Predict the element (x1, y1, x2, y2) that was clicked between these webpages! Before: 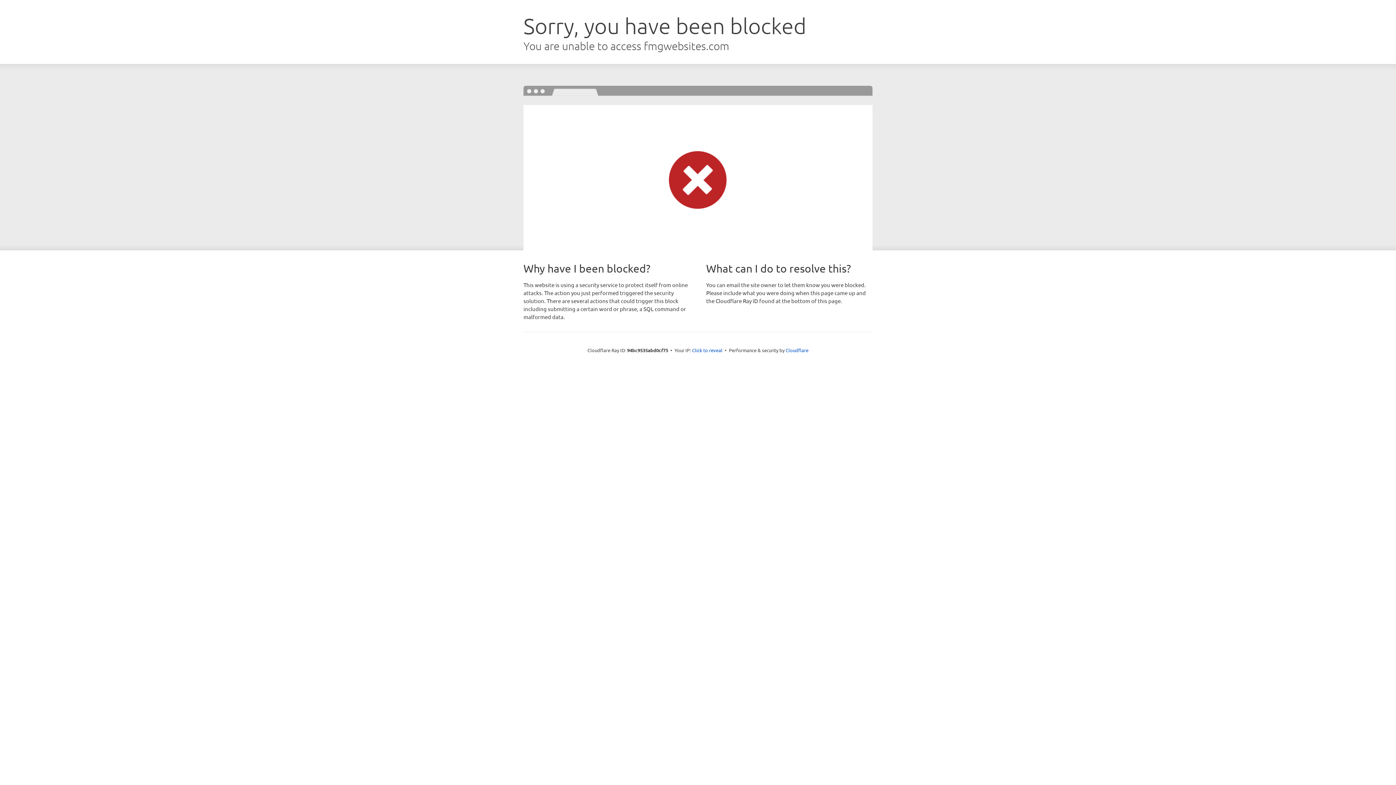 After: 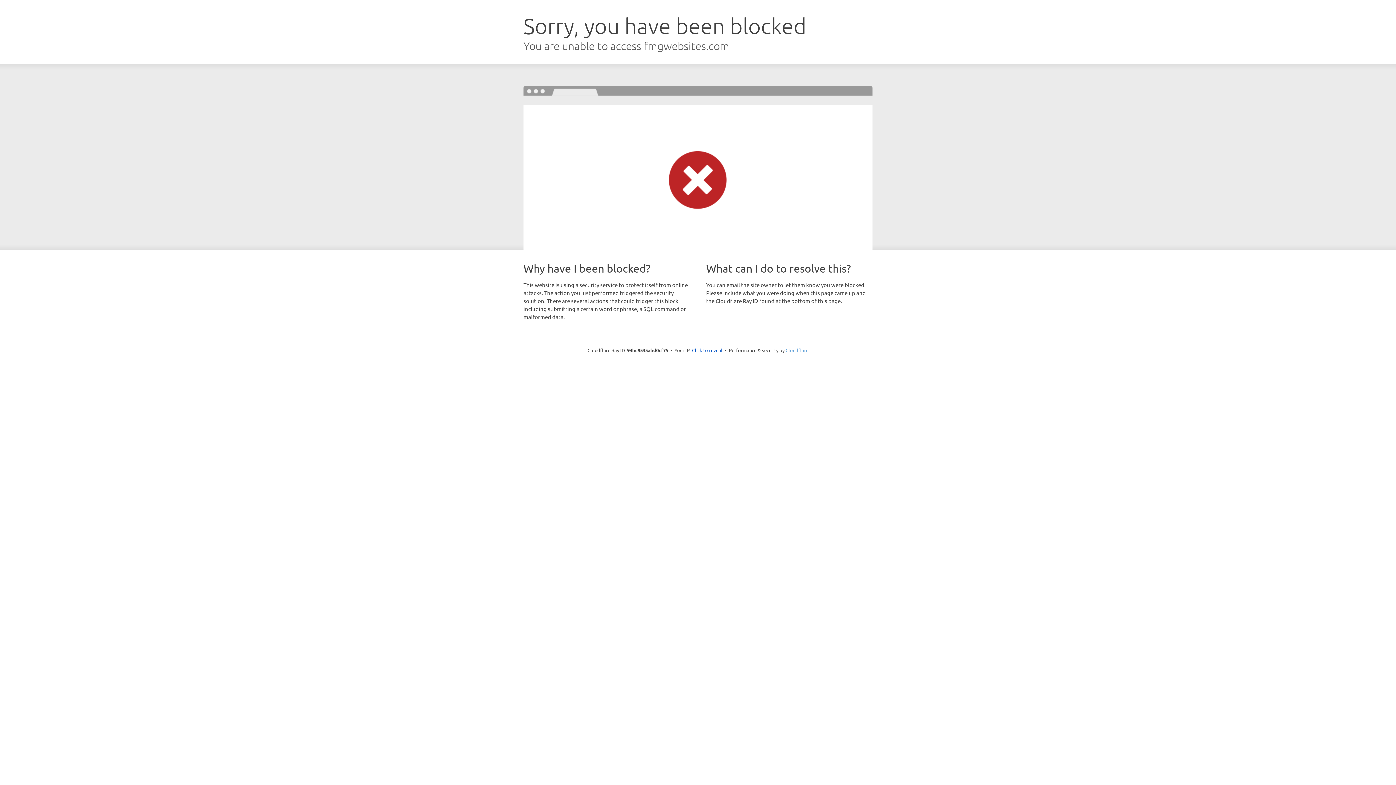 Action: bbox: (785, 347, 808, 353) label: Cloudflare